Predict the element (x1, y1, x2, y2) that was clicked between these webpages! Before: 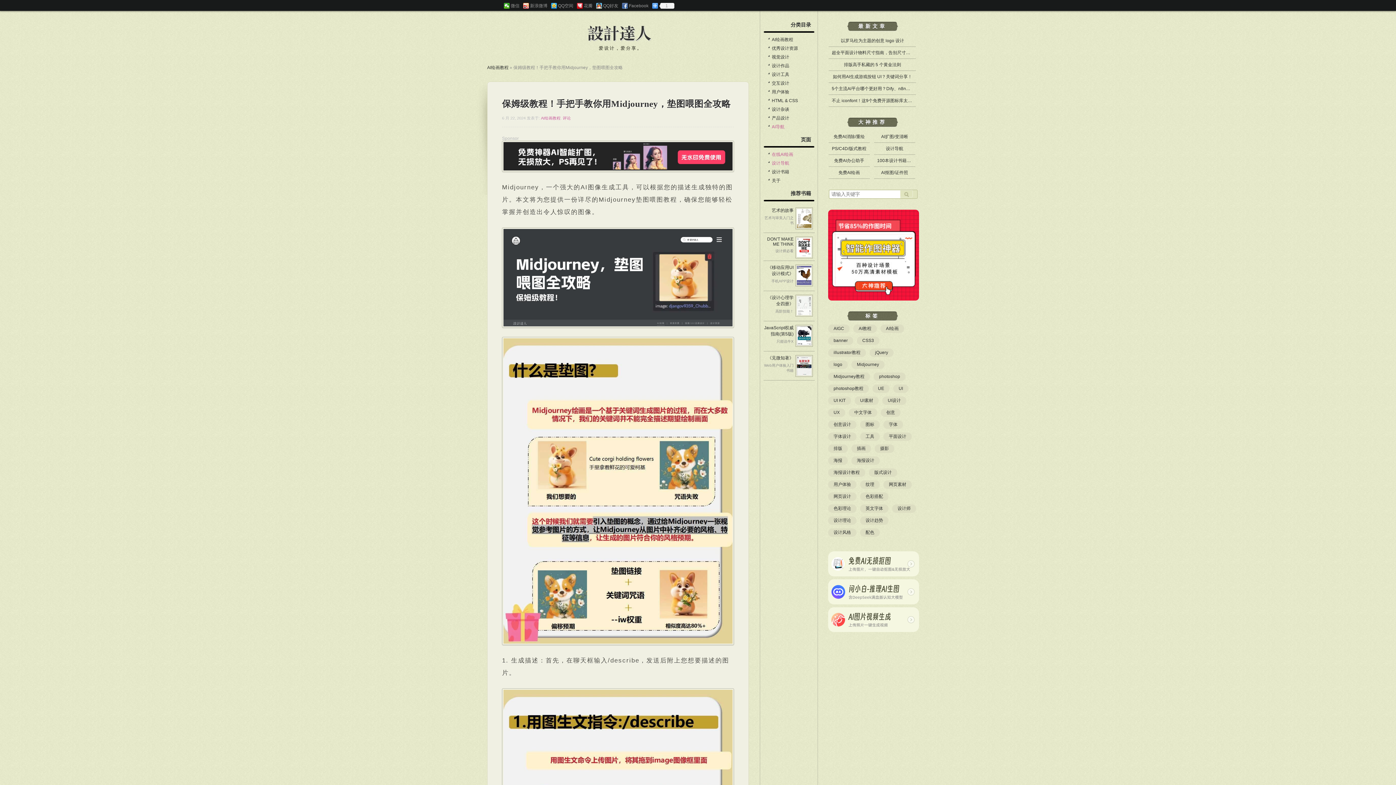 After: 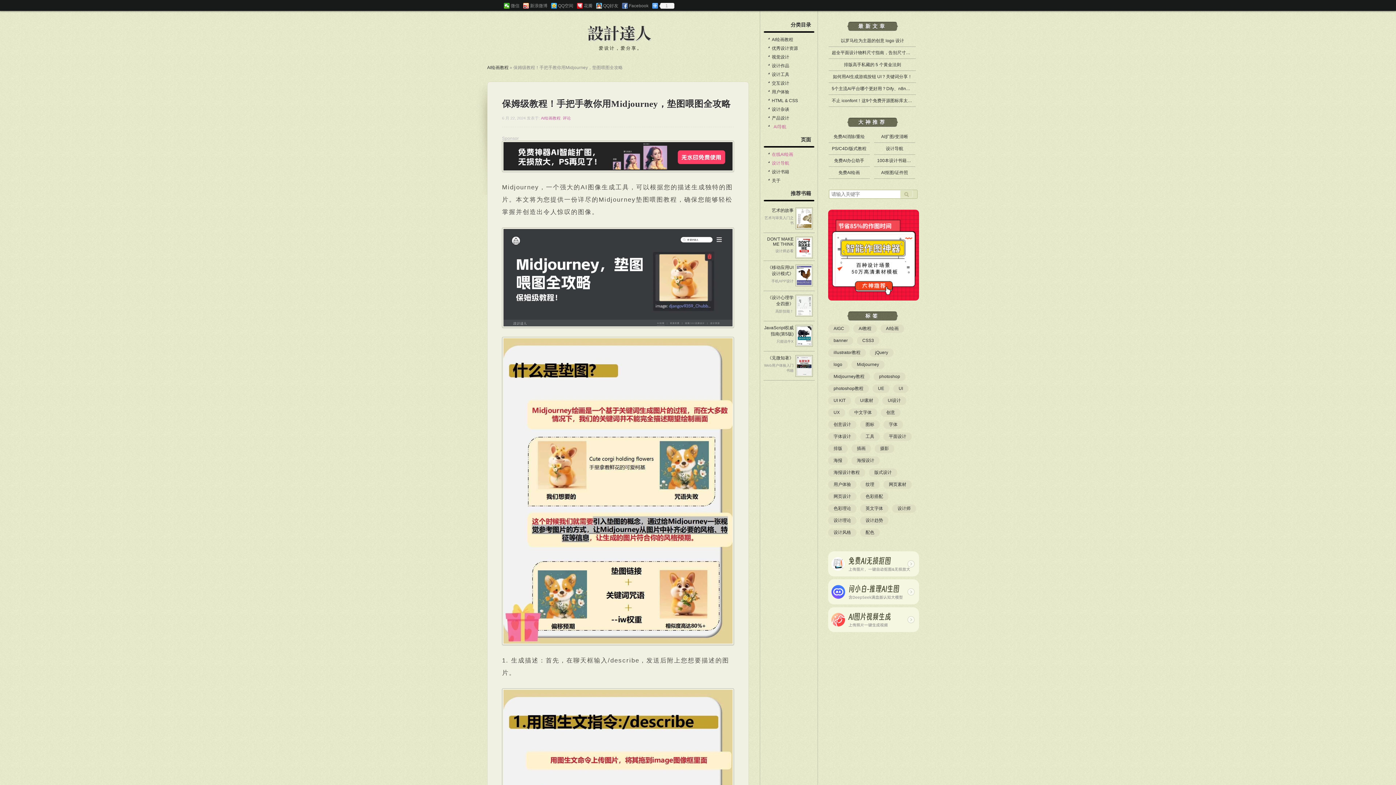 Action: bbox: (764, 122, 814, 131) label: AI导航